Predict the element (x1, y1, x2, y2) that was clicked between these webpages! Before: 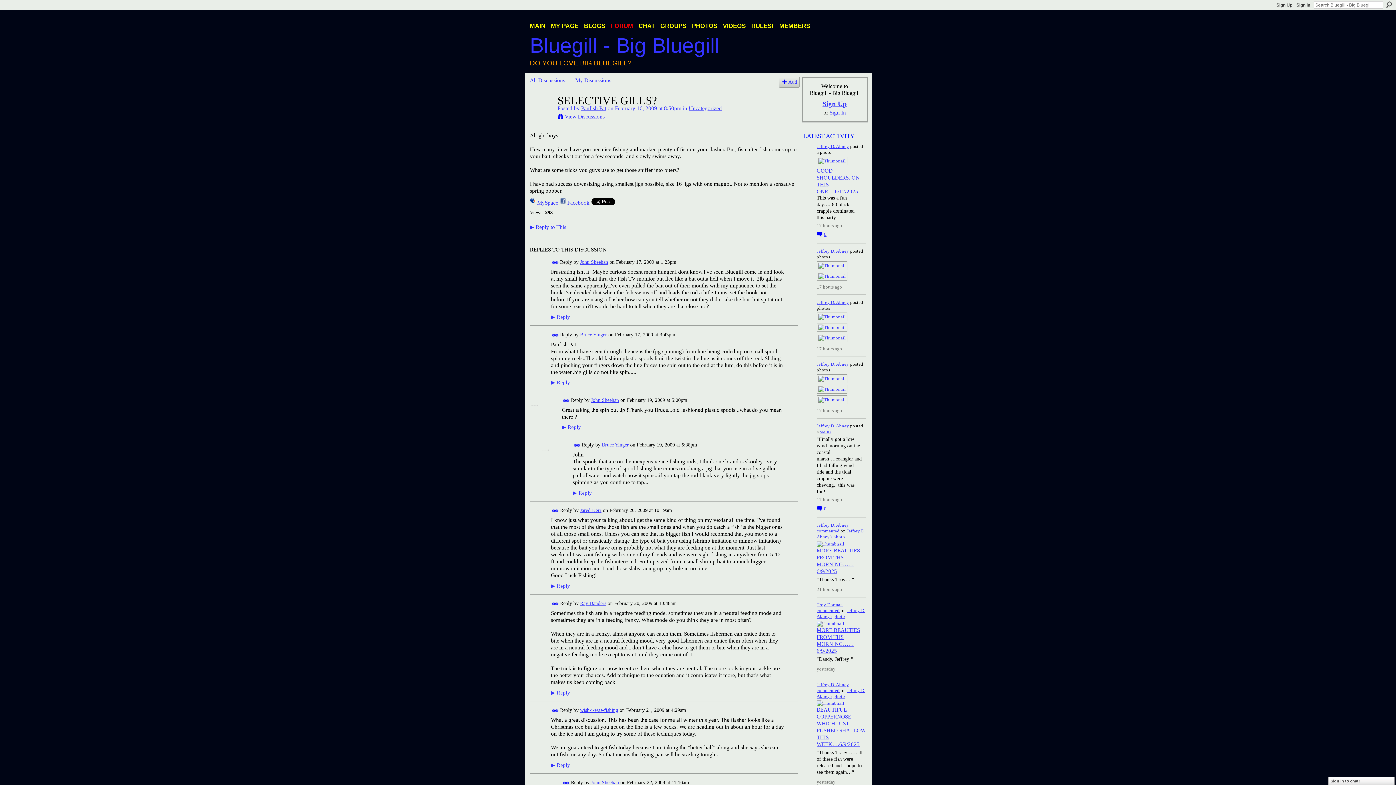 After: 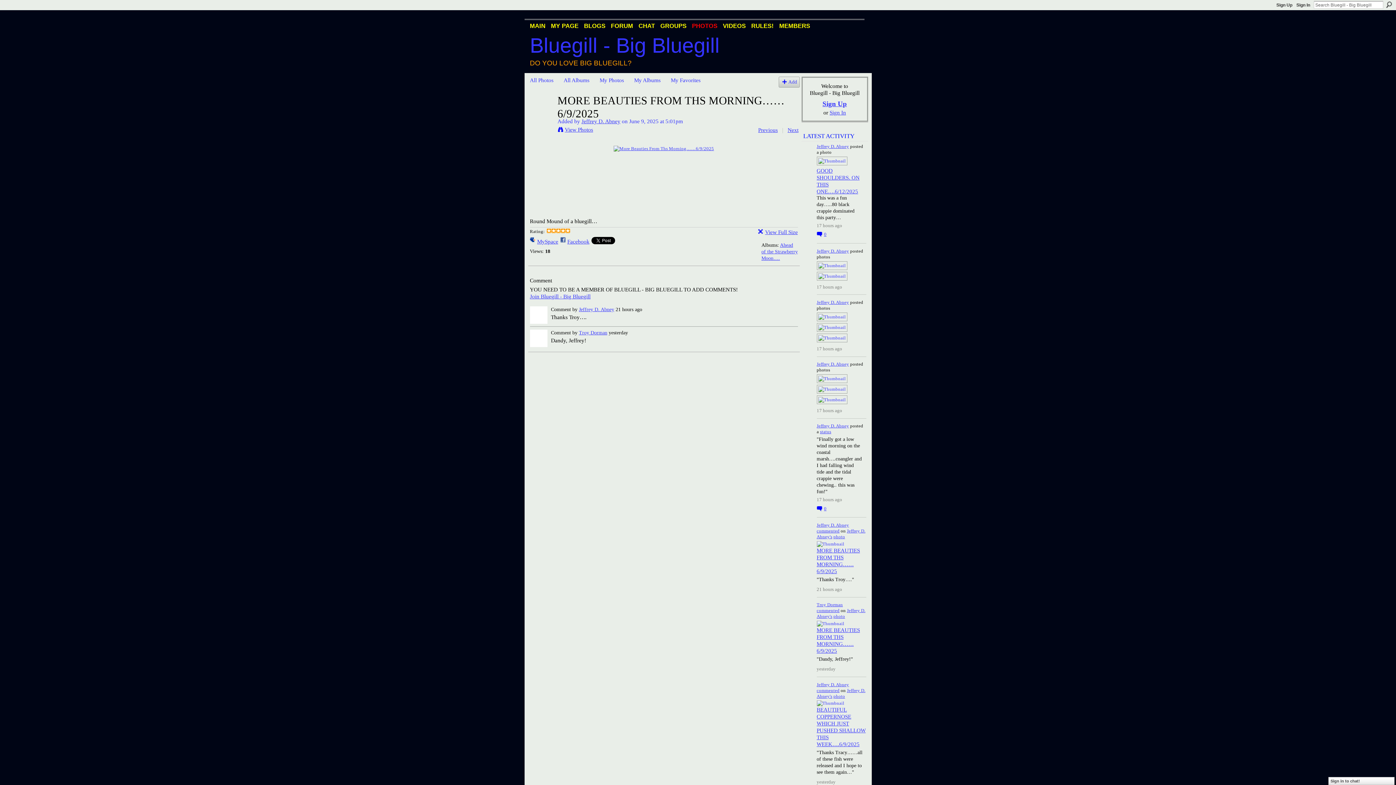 Action: bbox: (816, 608, 839, 613) label: commented